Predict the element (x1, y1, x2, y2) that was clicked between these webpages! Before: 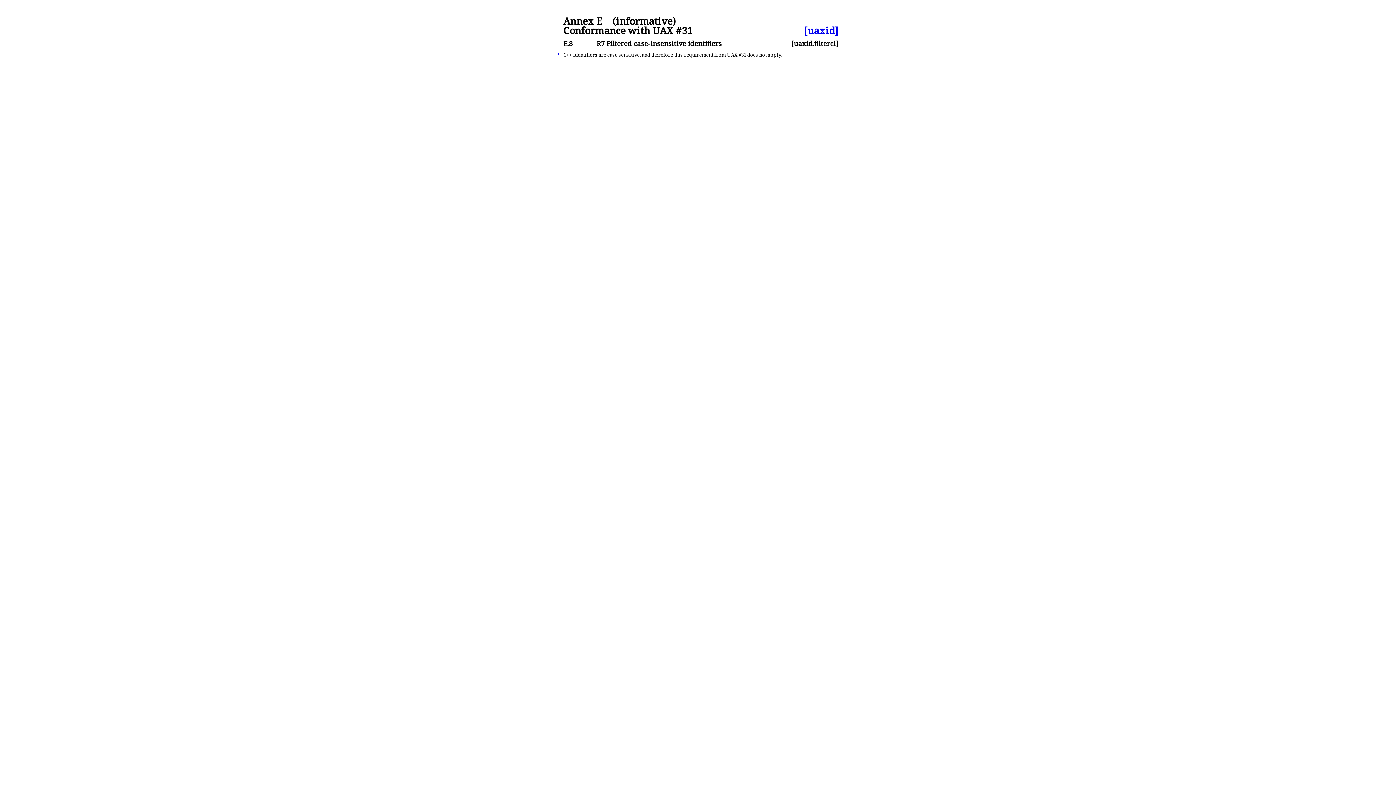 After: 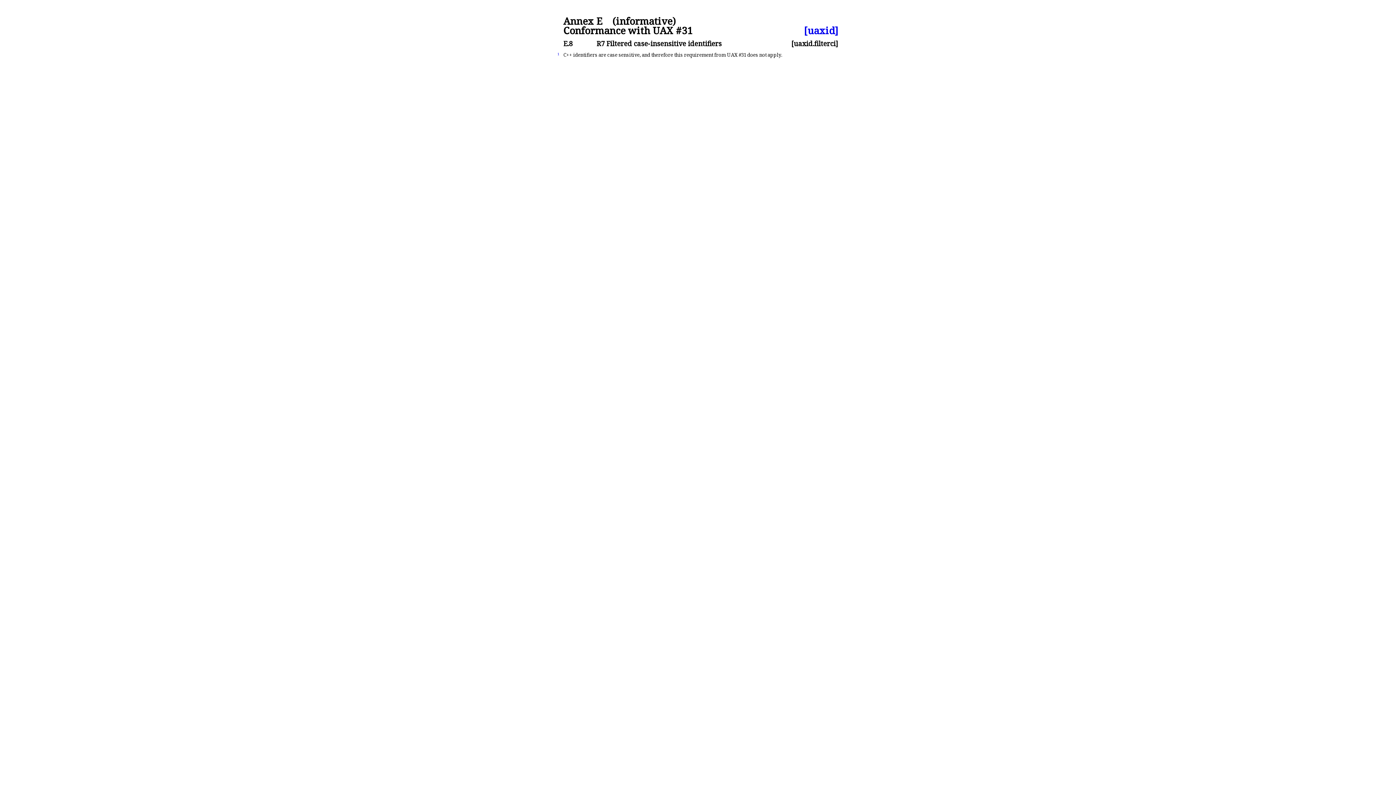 Action: label: E.8 bbox: (563, 40, 595, 46)